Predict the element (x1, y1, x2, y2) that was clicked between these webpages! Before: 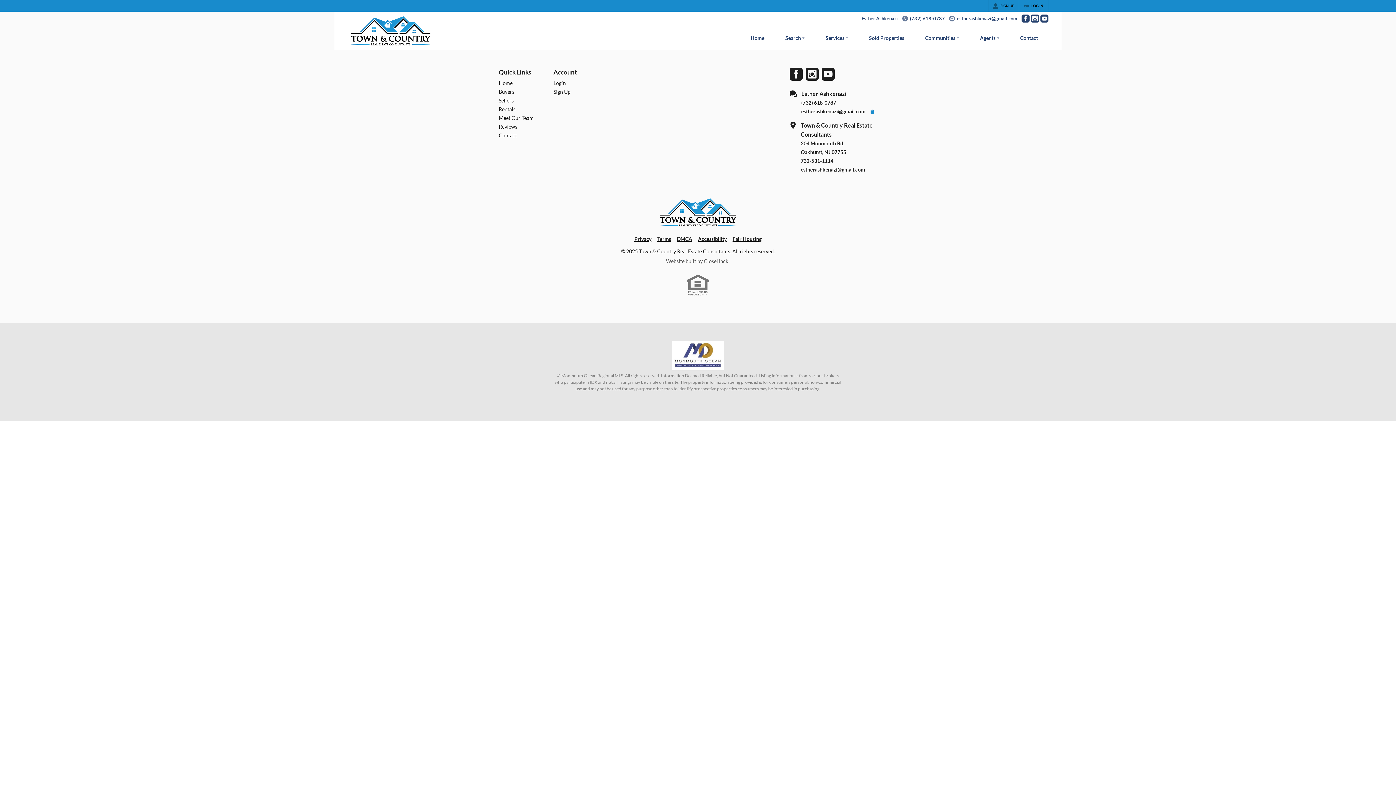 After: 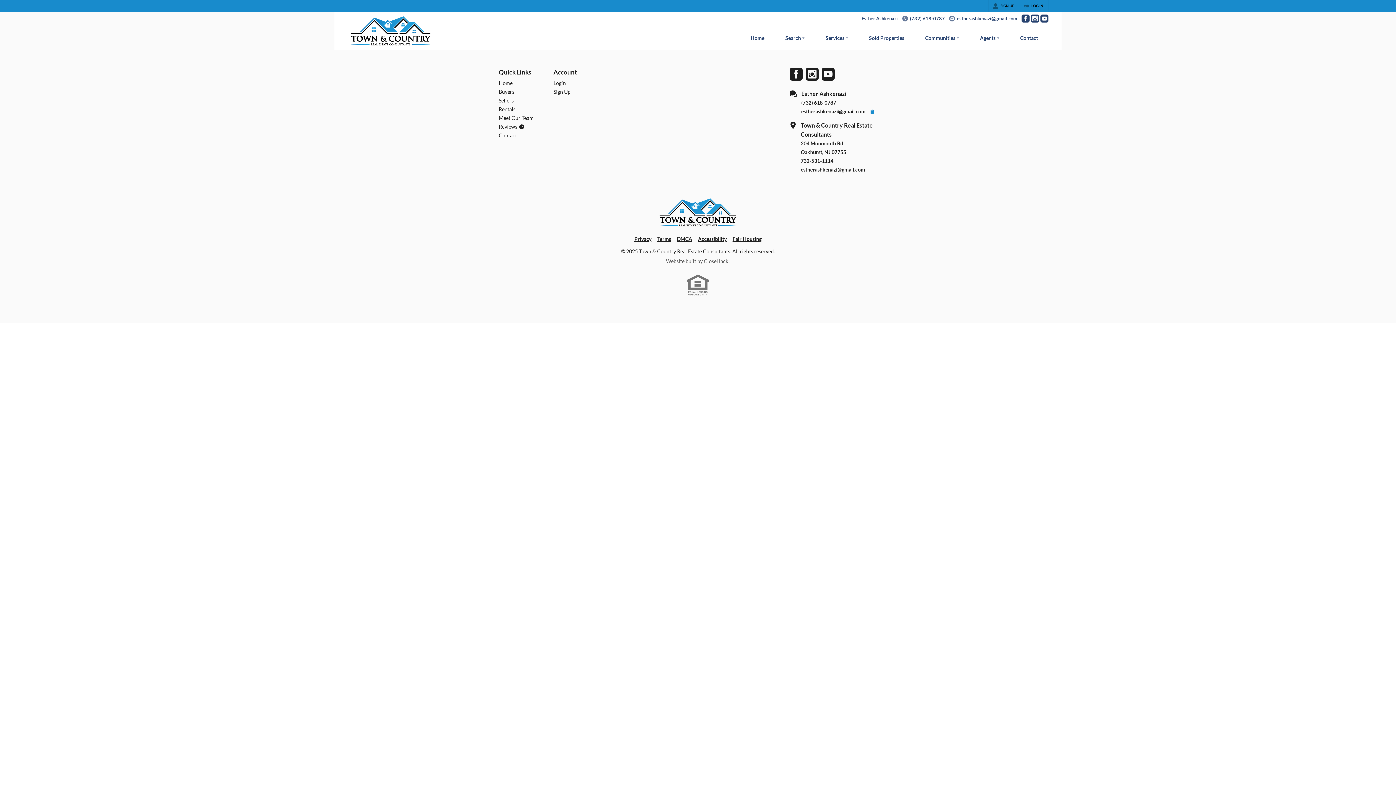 Action: label: Reviews bbox: (498, 751, 547, 760)